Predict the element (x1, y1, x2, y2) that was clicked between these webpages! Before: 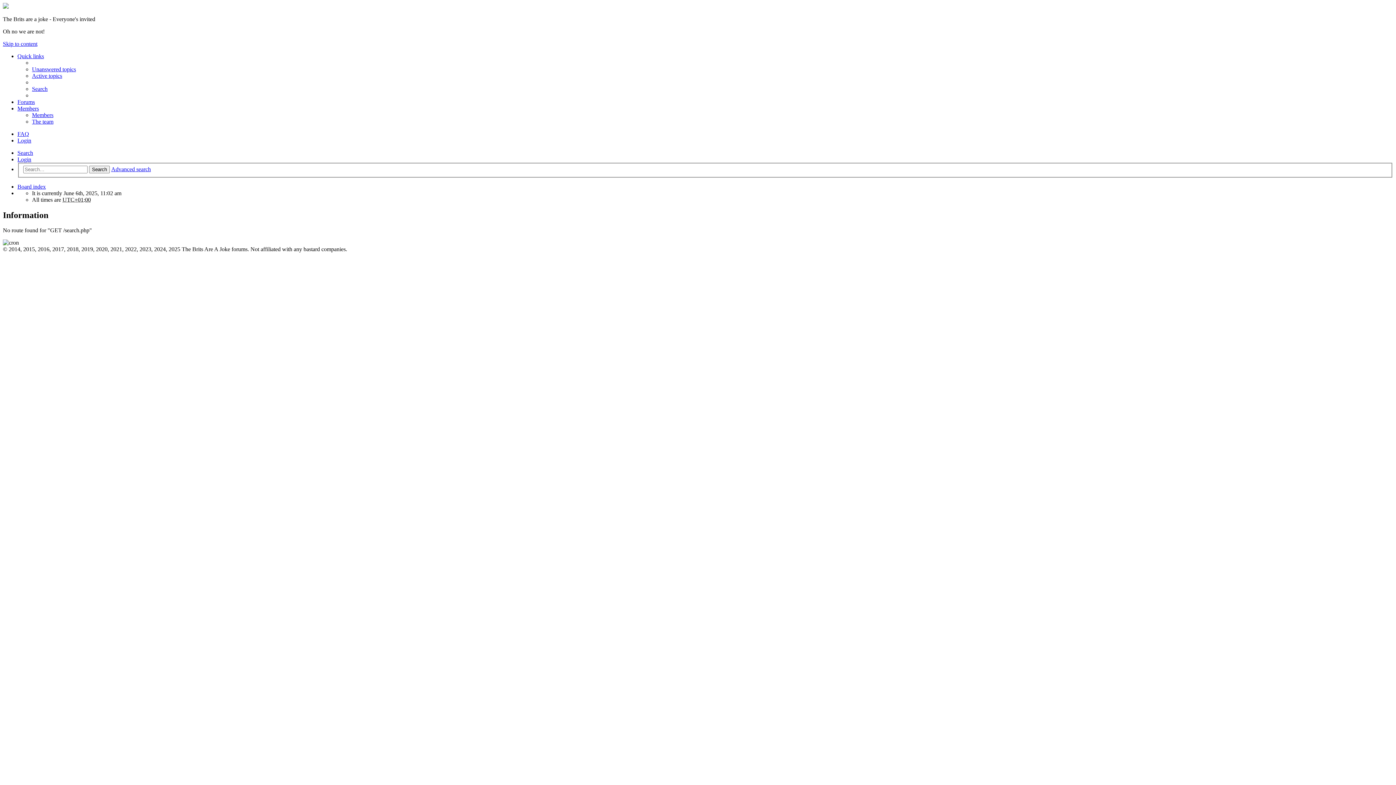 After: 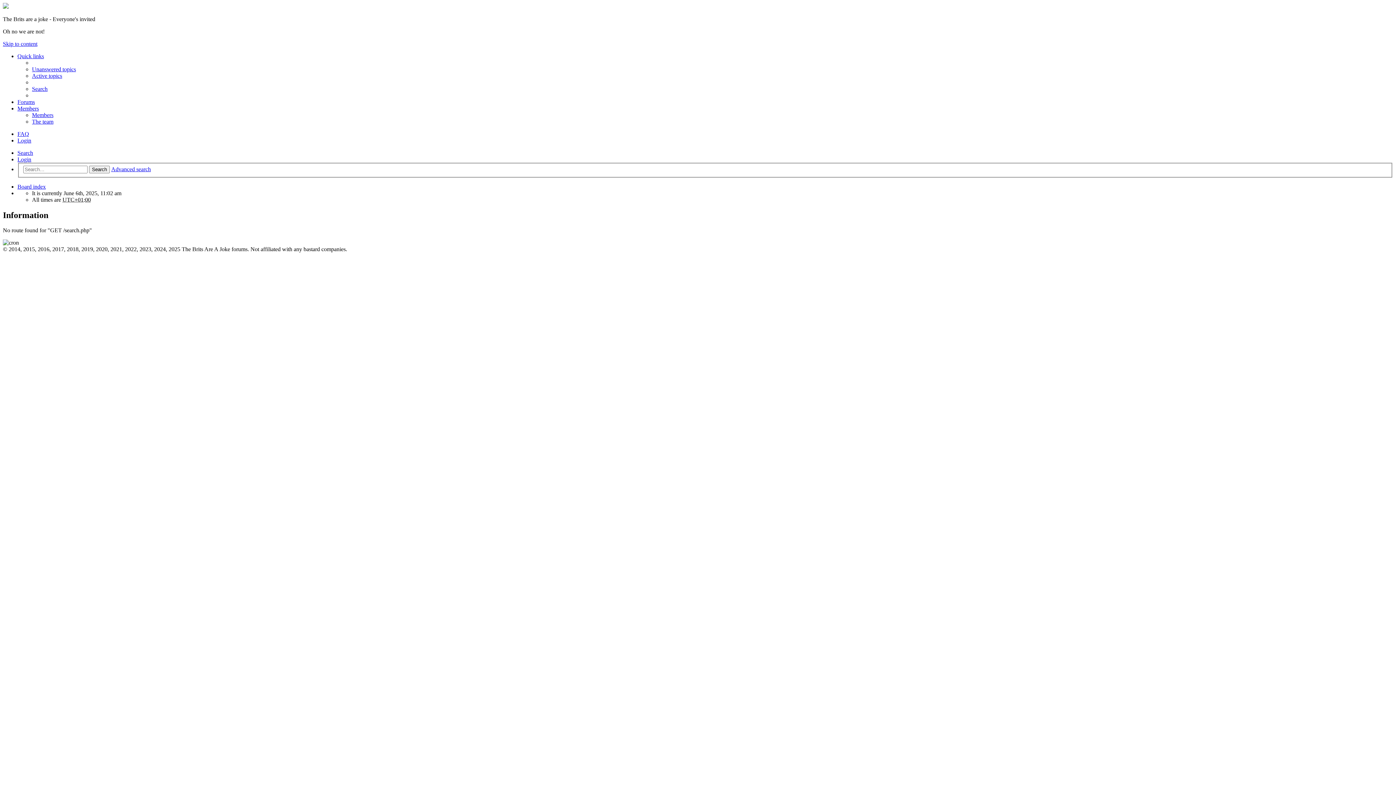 Action: bbox: (2, 40, 37, 46) label: Skip to content